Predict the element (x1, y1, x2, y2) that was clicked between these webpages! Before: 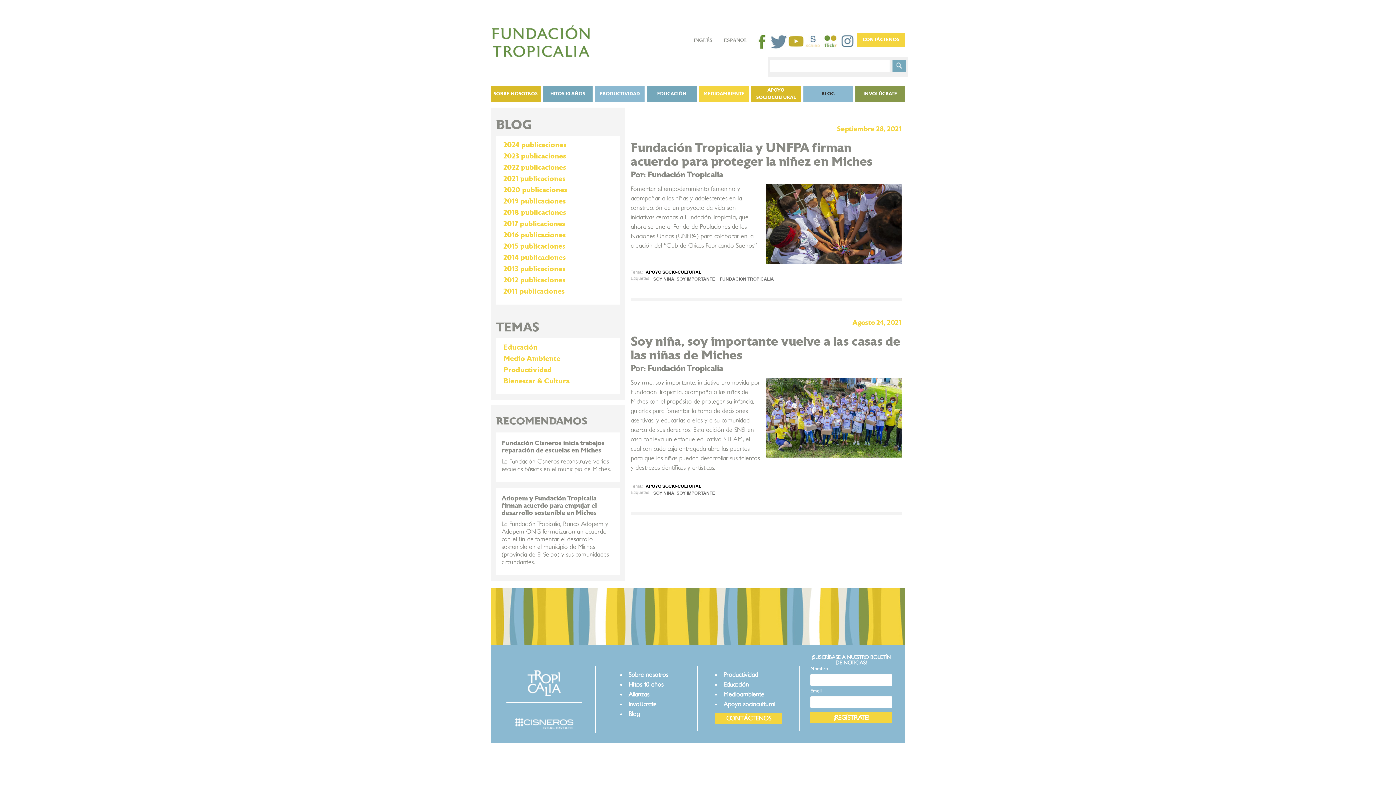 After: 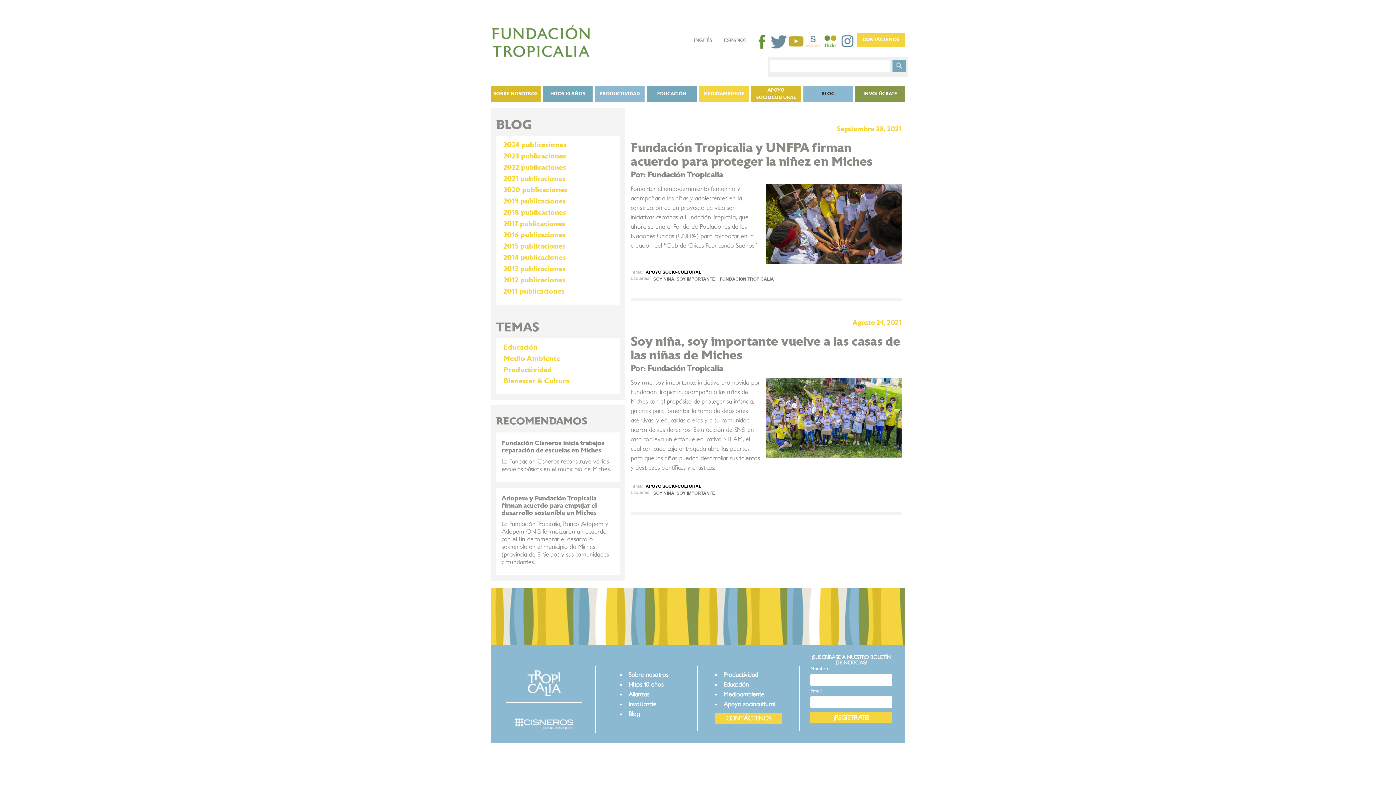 Action: bbox: (771, 32, 786, 49)